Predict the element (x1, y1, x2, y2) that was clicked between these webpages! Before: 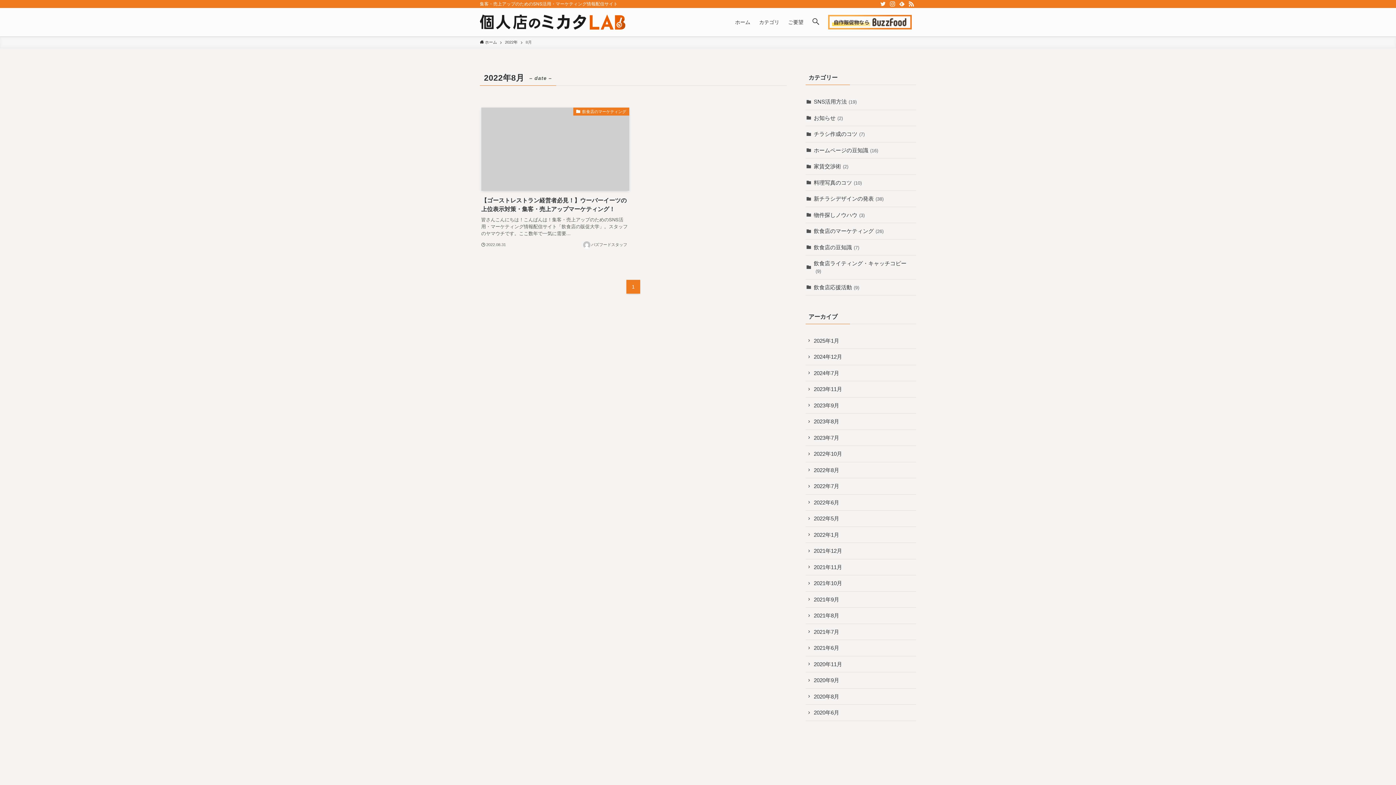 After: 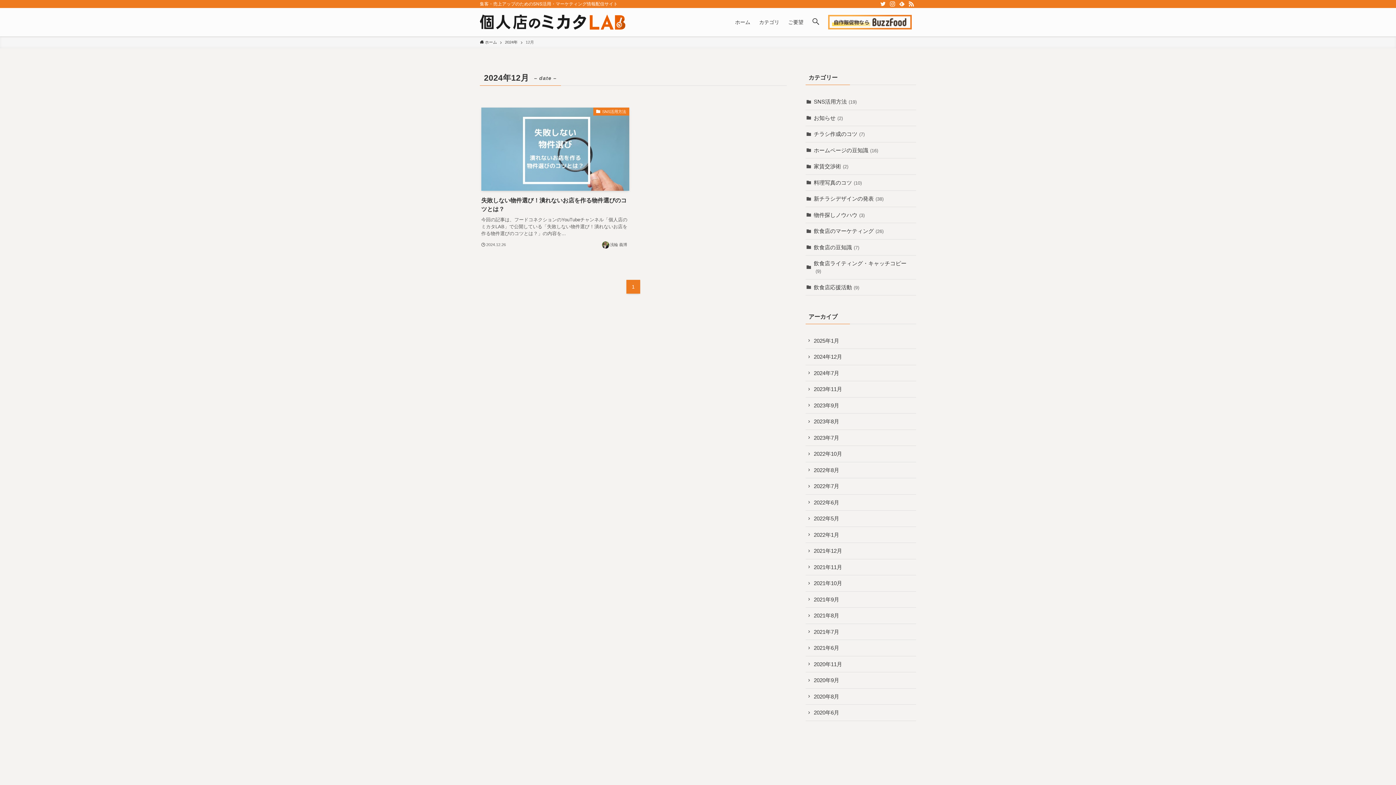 Action: label: 2024年12月 bbox: (805, 349, 916, 365)